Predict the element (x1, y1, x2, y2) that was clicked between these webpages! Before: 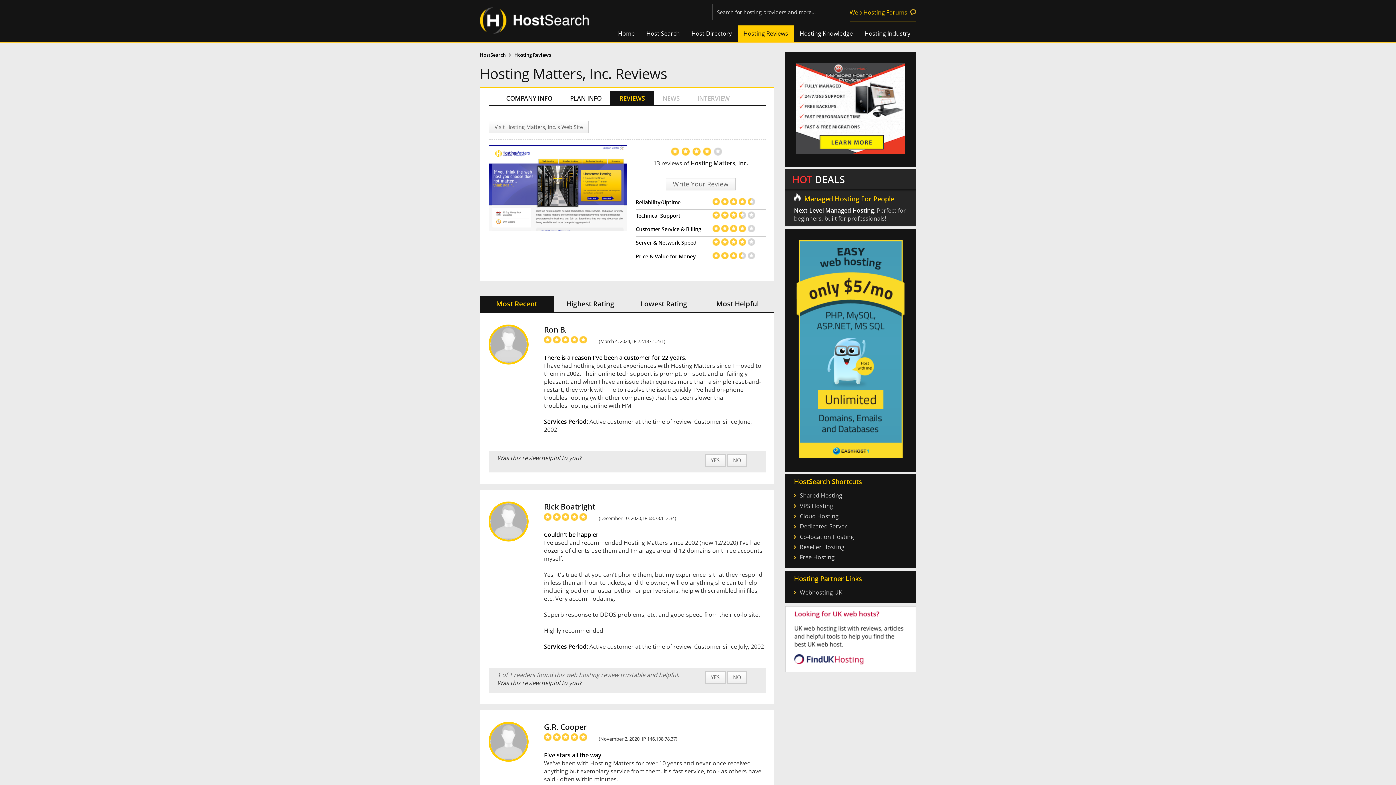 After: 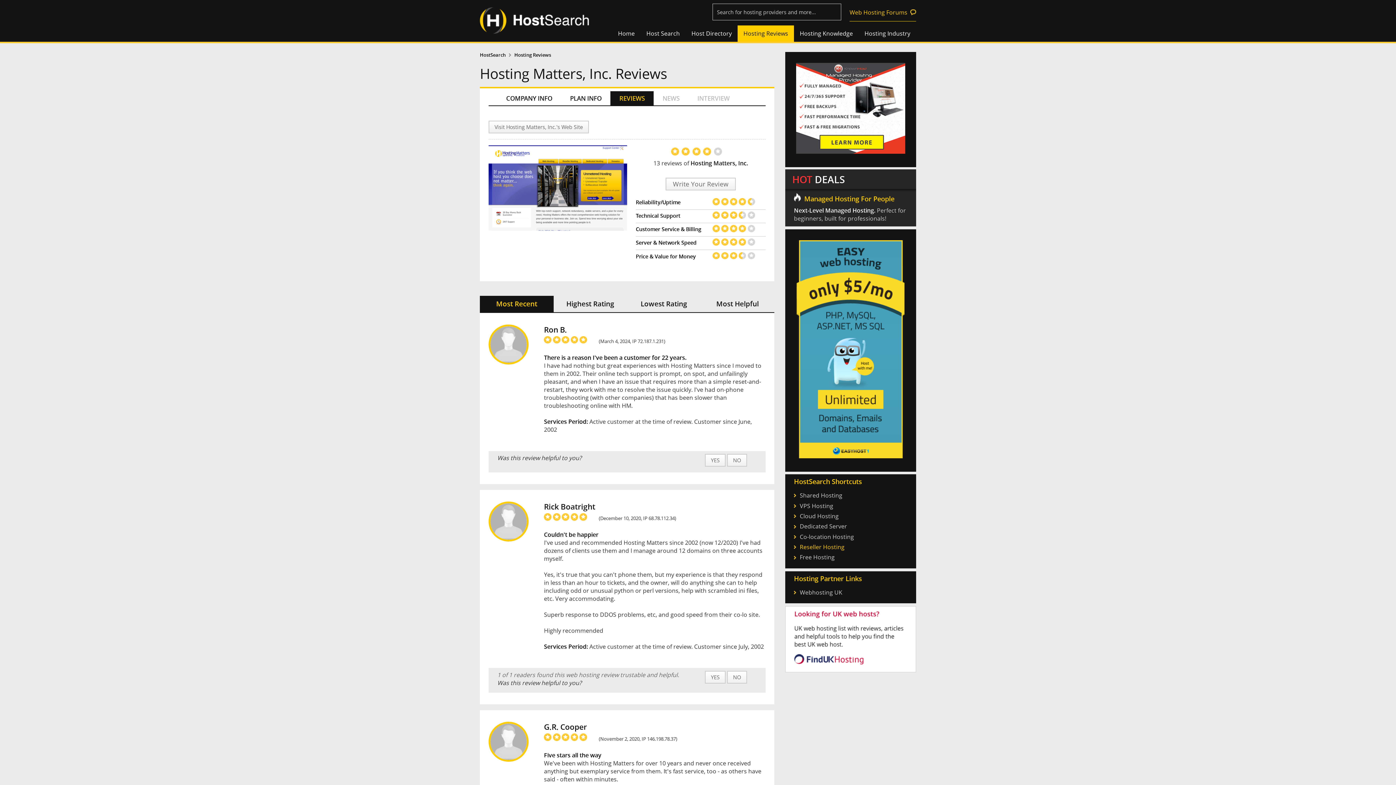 Action: label: Reseller Hosting bbox: (800, 543, 844, 551)